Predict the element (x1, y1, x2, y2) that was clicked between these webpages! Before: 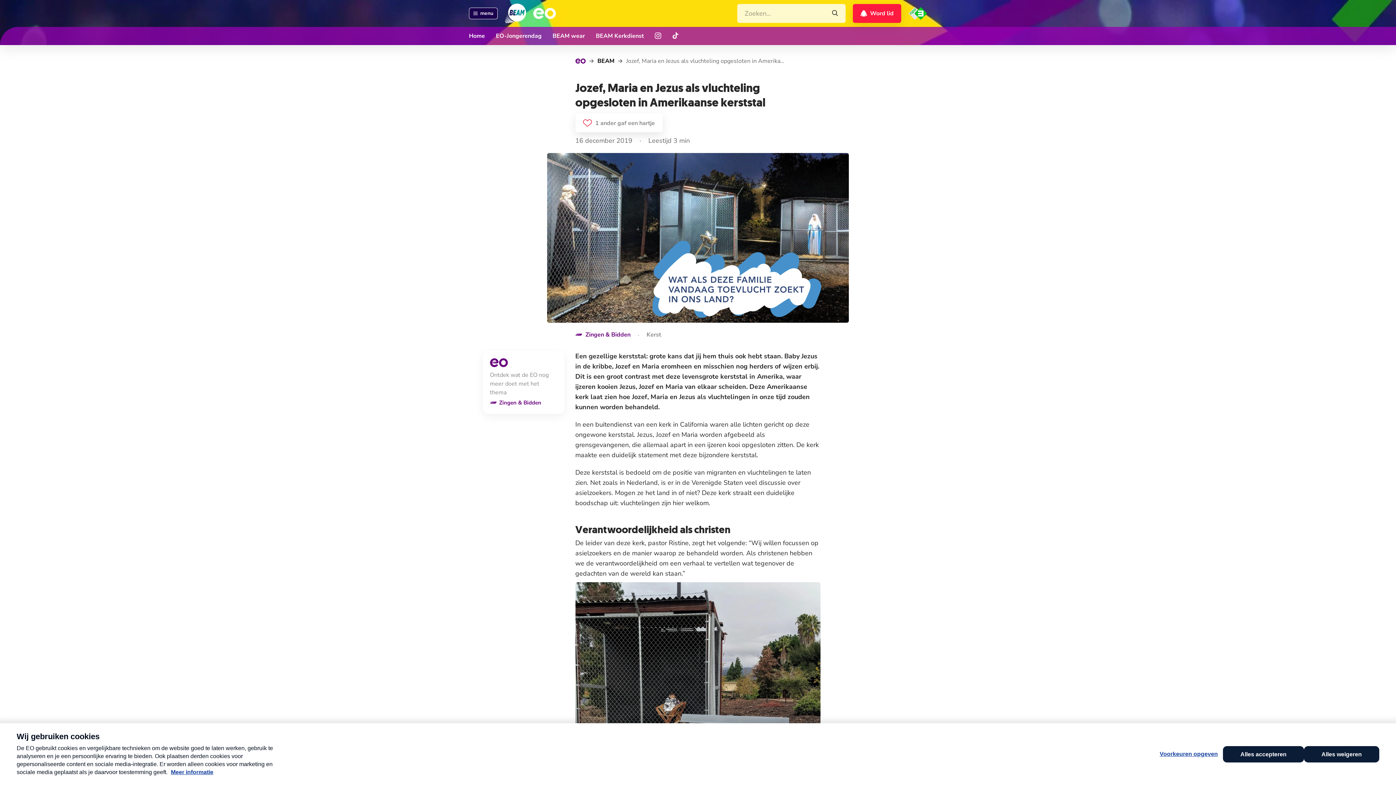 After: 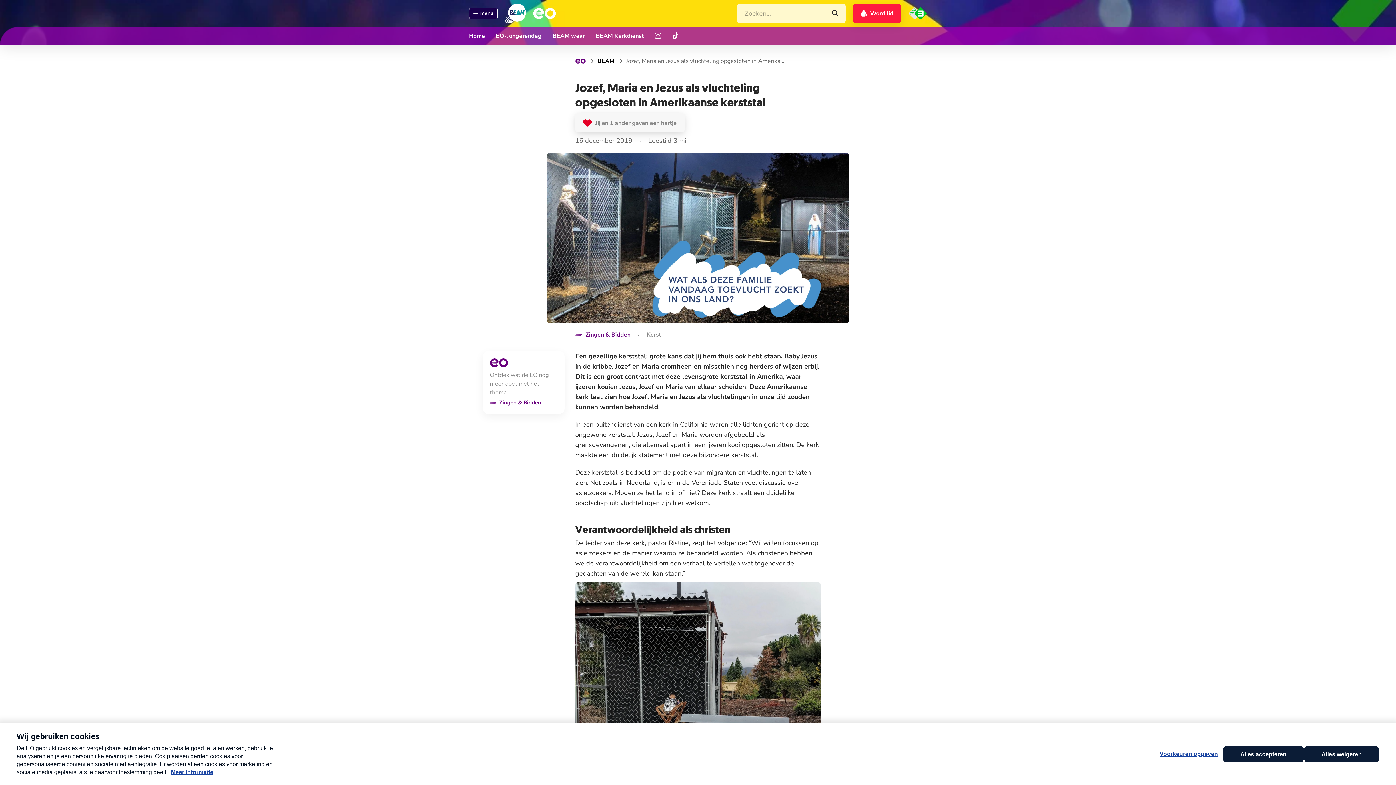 Action: label: 1 ander gaf een hartje bbox: (575, 113, 662, 132)